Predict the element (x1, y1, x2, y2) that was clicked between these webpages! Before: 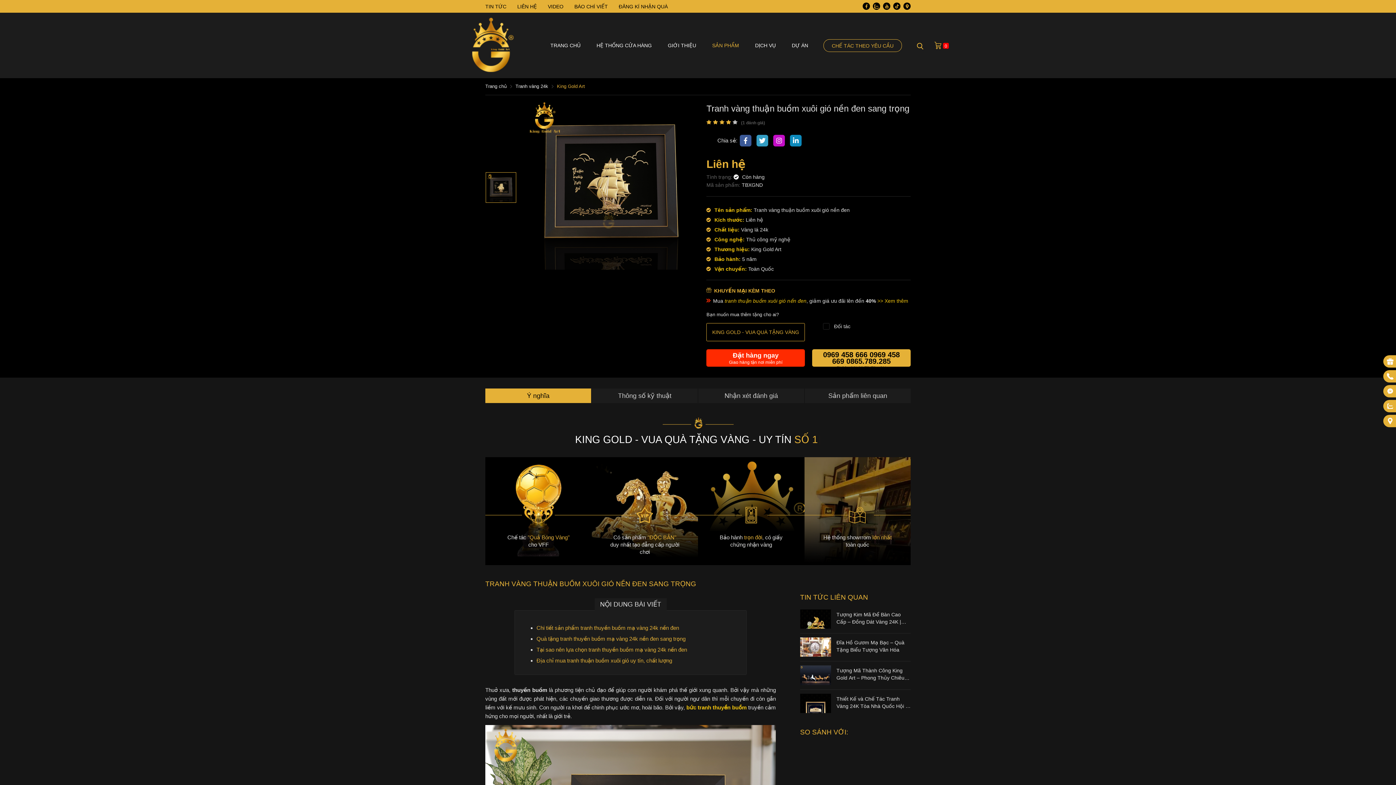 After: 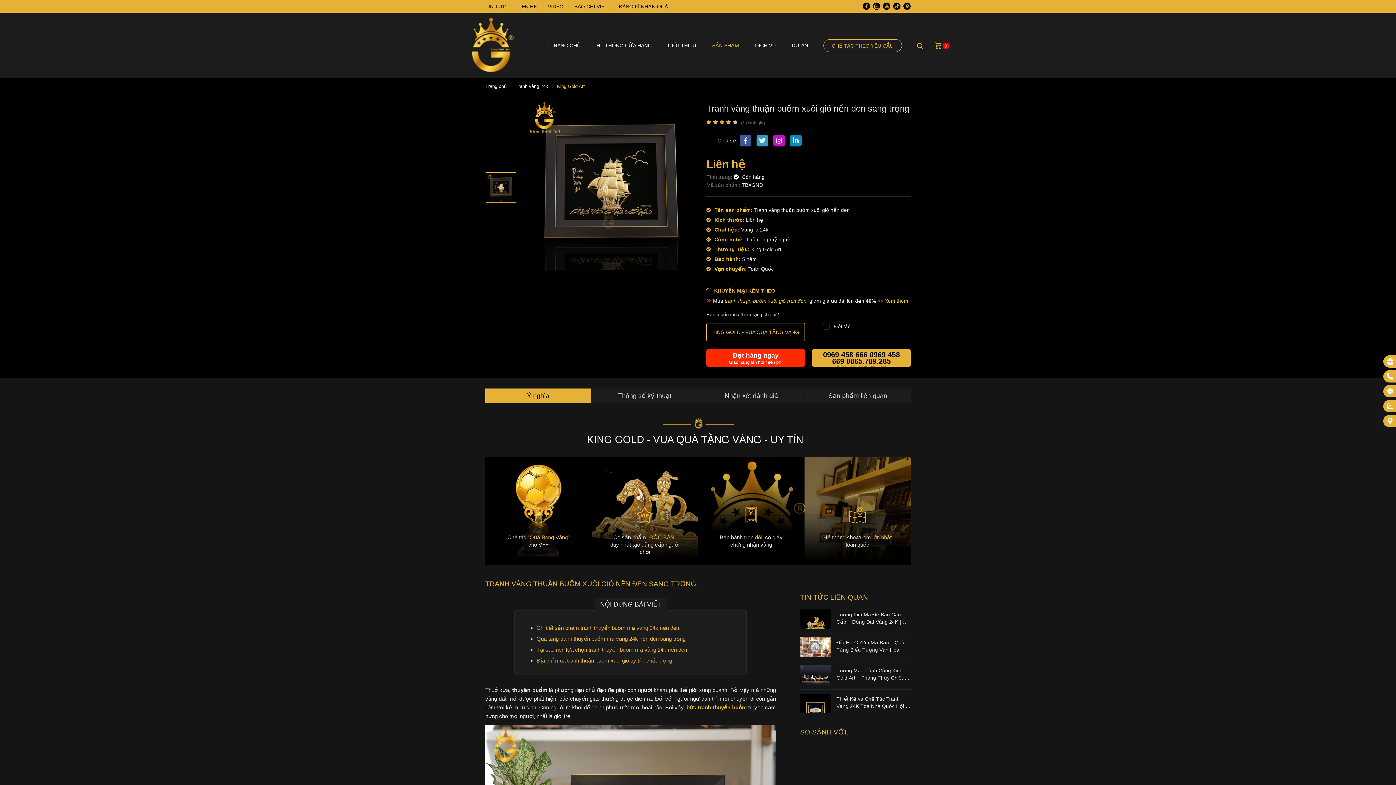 Action: label: 0969 458 666 0969 458 669 0865.789.285
7h30 - 22h00 Từ T2 - CN bbox: (812, 349, 910, 367)